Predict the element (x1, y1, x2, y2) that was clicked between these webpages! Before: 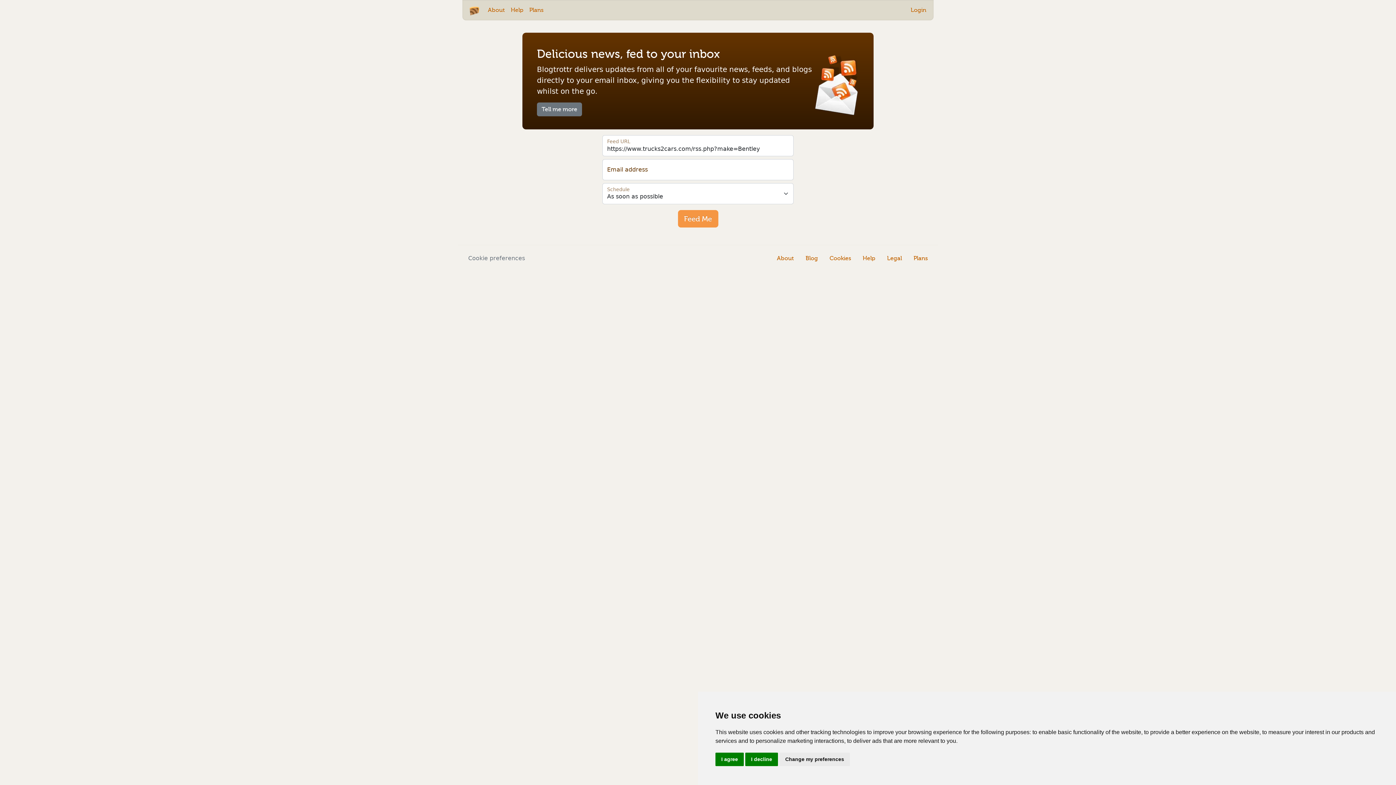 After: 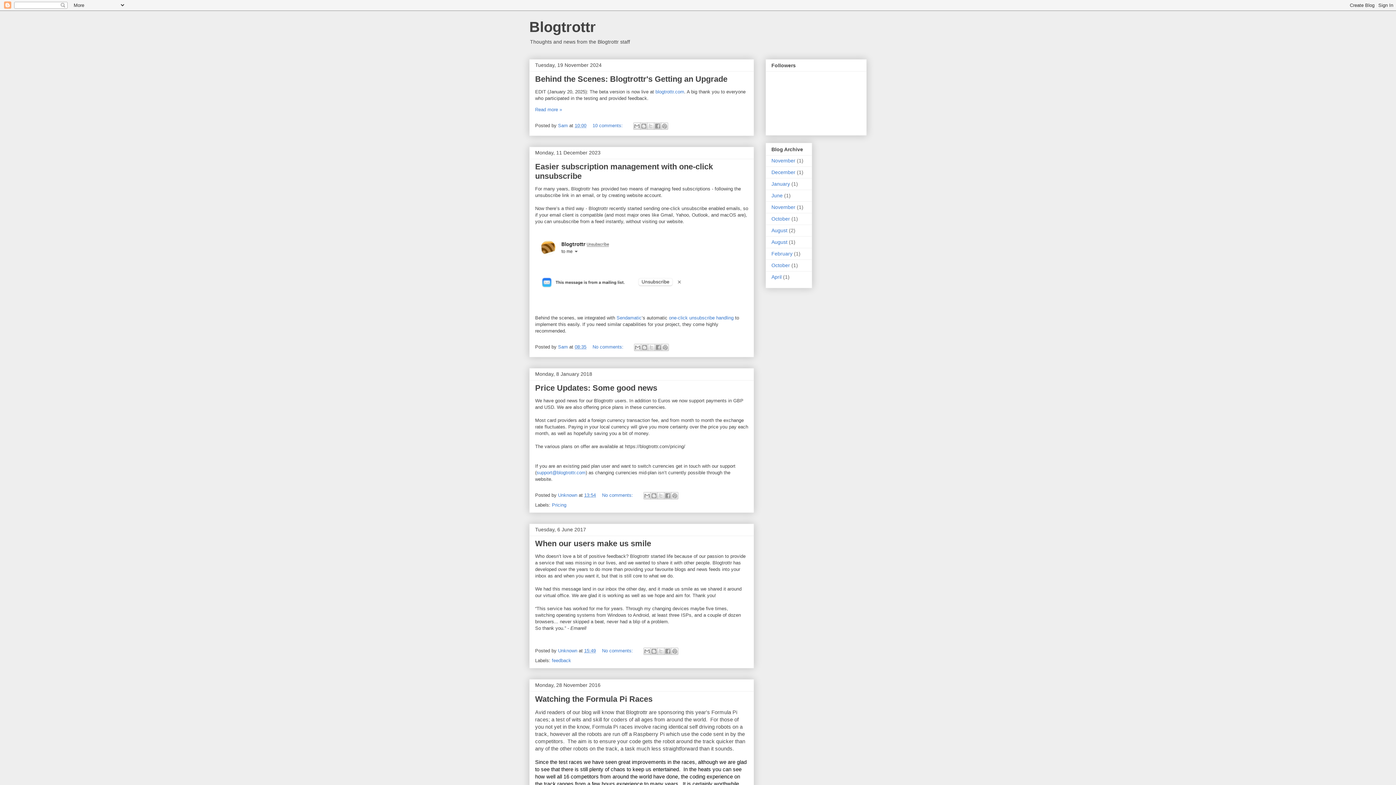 Action: bbox: (800, 251, 824, 265) label: Blog